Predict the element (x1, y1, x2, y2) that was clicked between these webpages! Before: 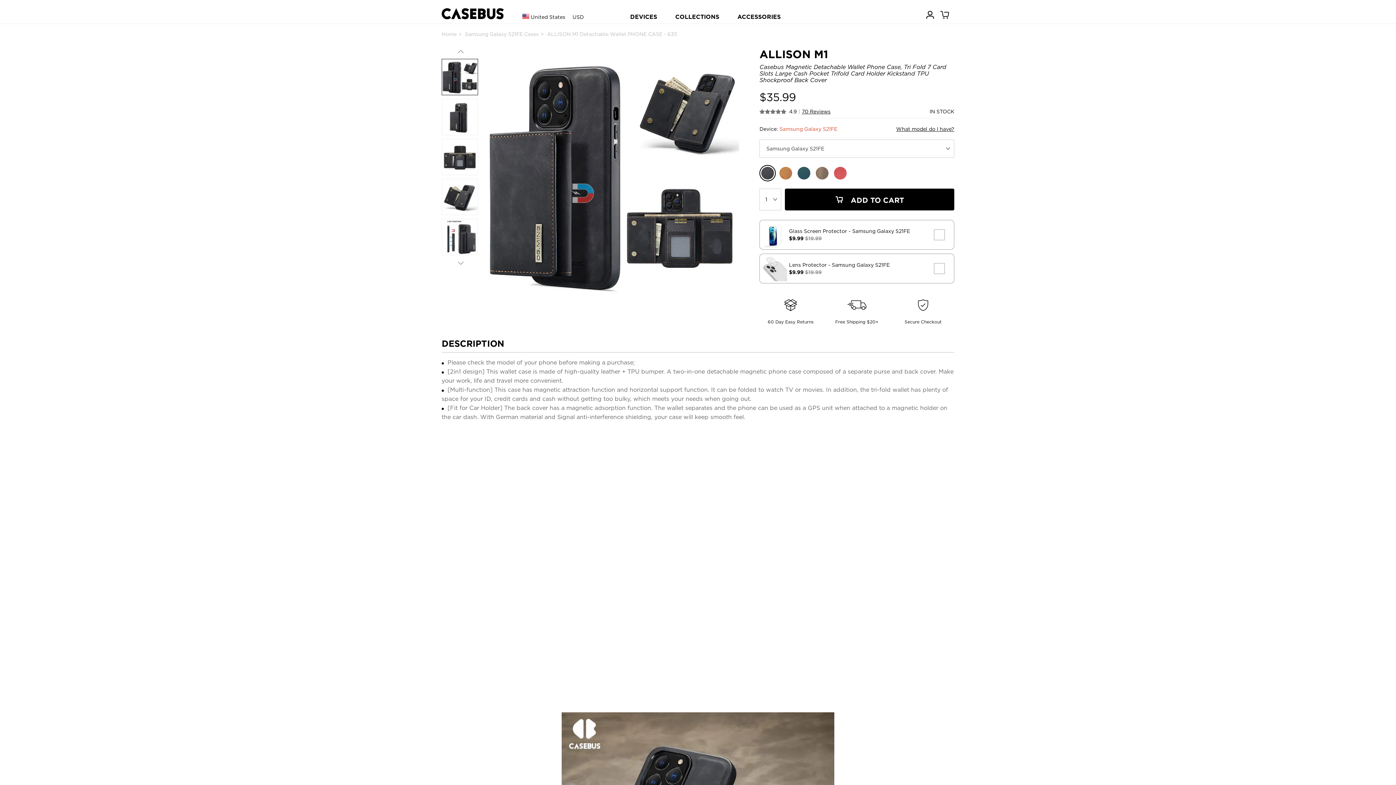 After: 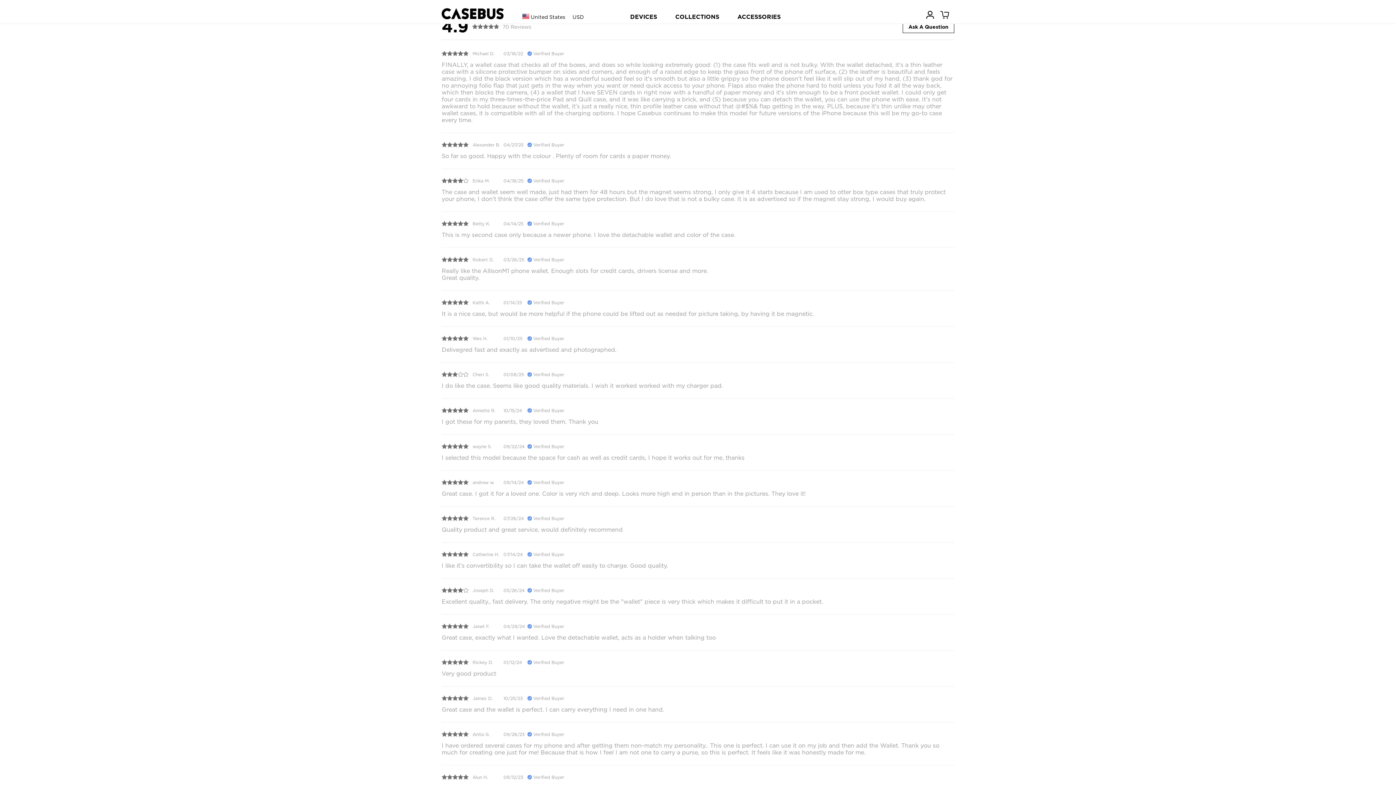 Action: label: 70 Reviews bbox: (802, 108, 830, 114)